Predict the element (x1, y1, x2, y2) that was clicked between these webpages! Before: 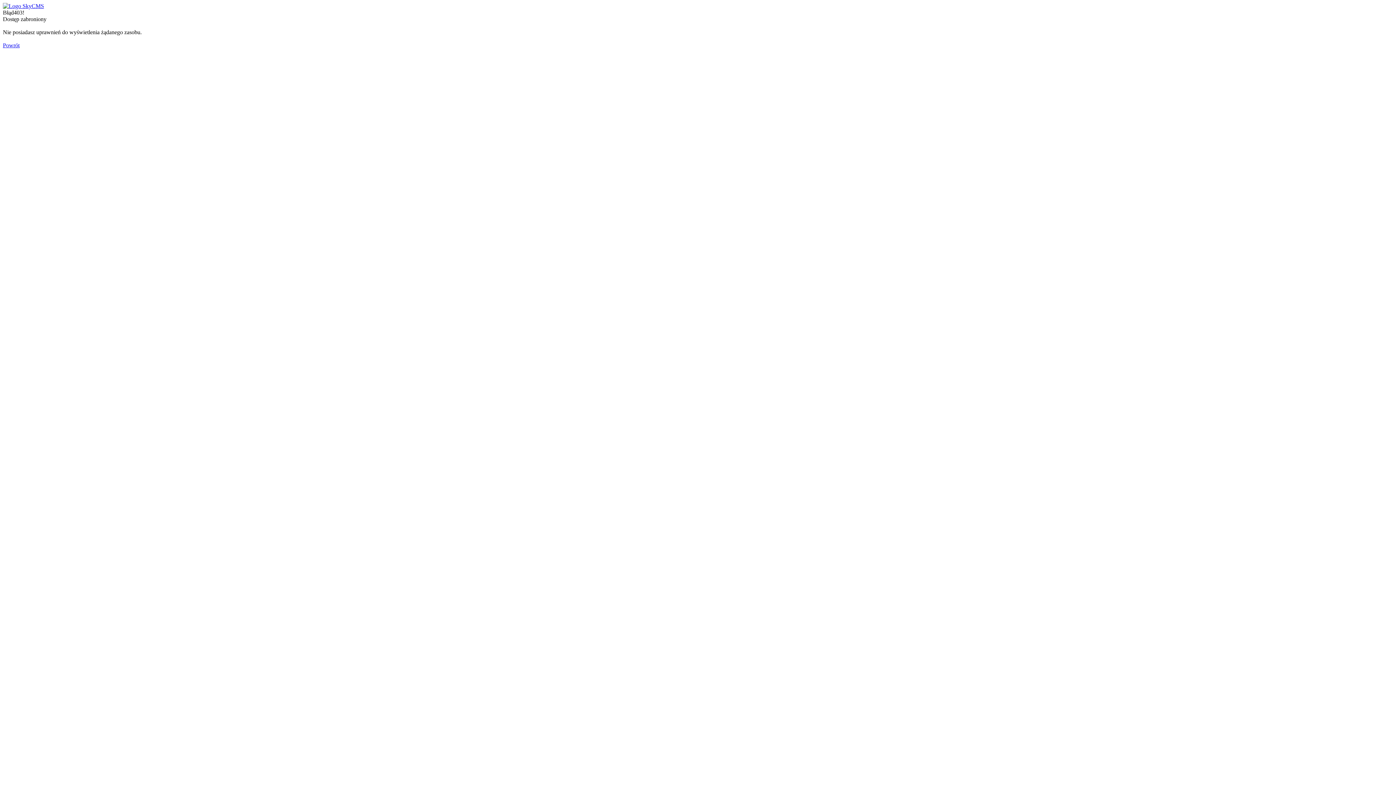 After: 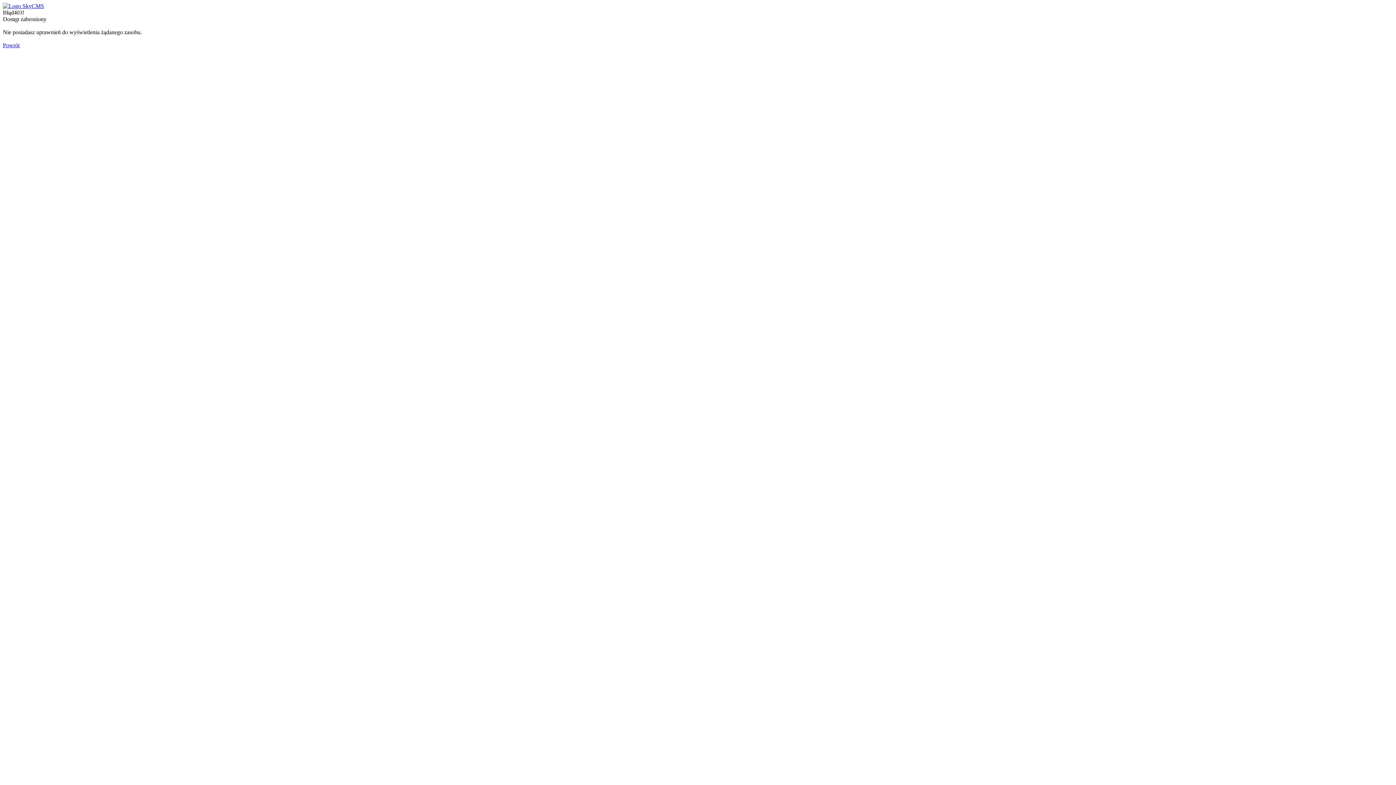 Action: bbox: (2, 2, 44, 9)